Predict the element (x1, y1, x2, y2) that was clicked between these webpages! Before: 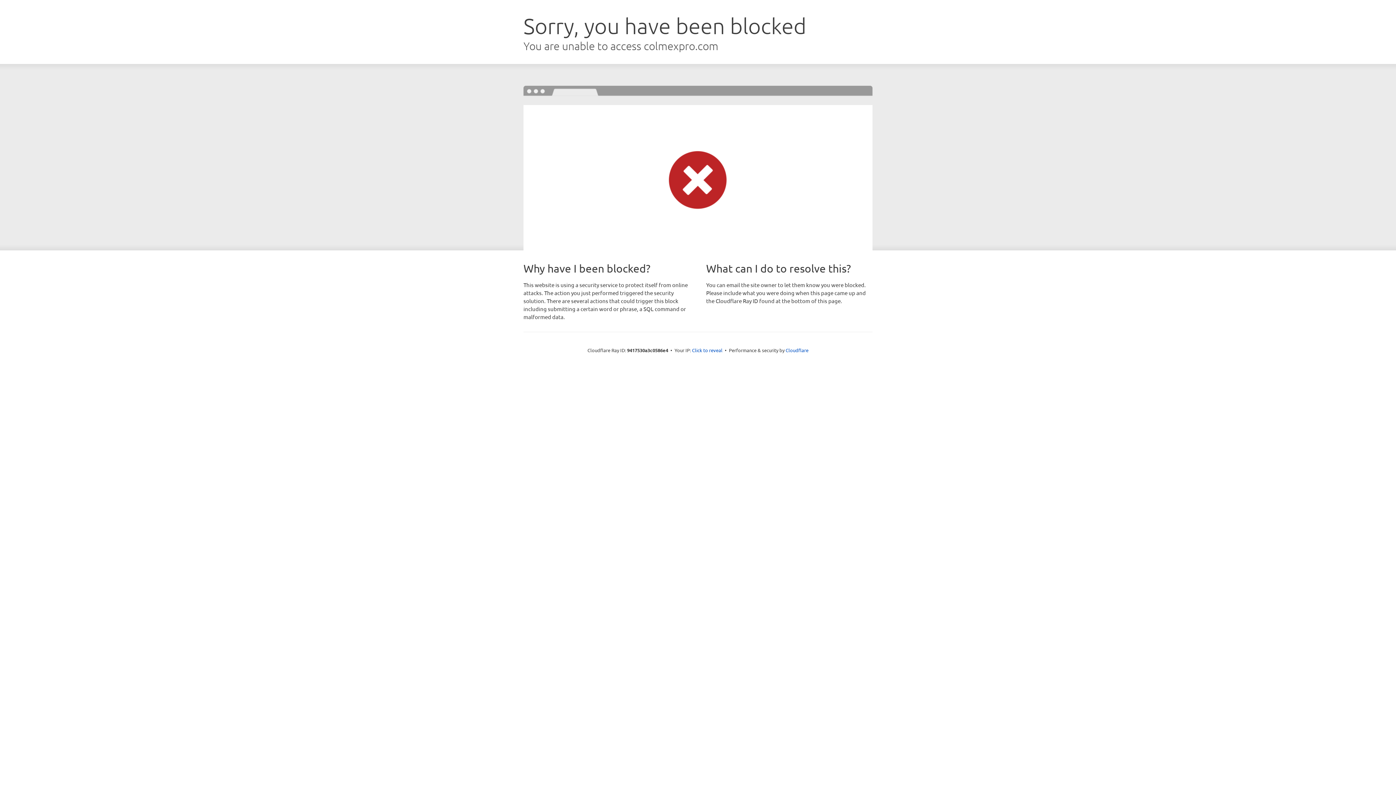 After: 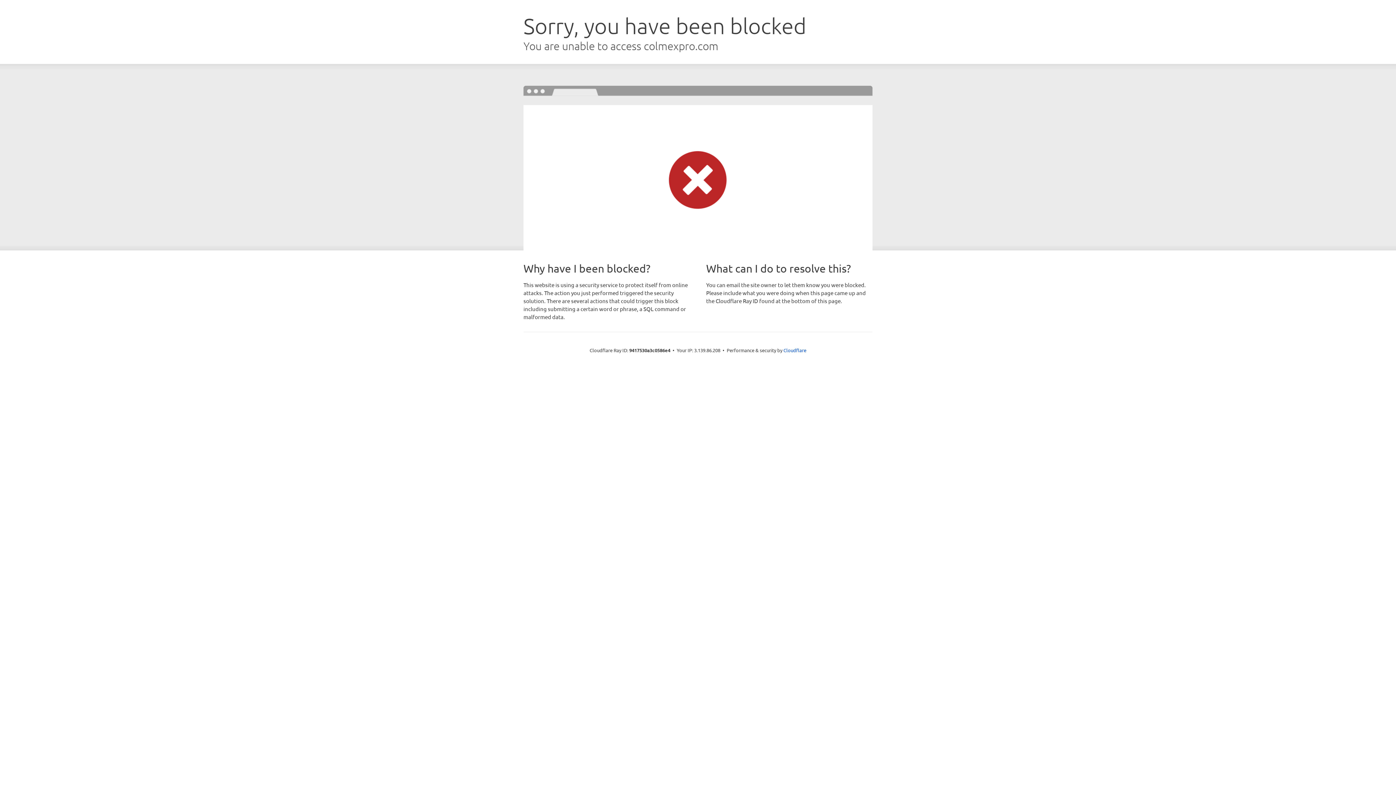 Action: label: Click to reveal bbox: (692, 346, 722, 353)